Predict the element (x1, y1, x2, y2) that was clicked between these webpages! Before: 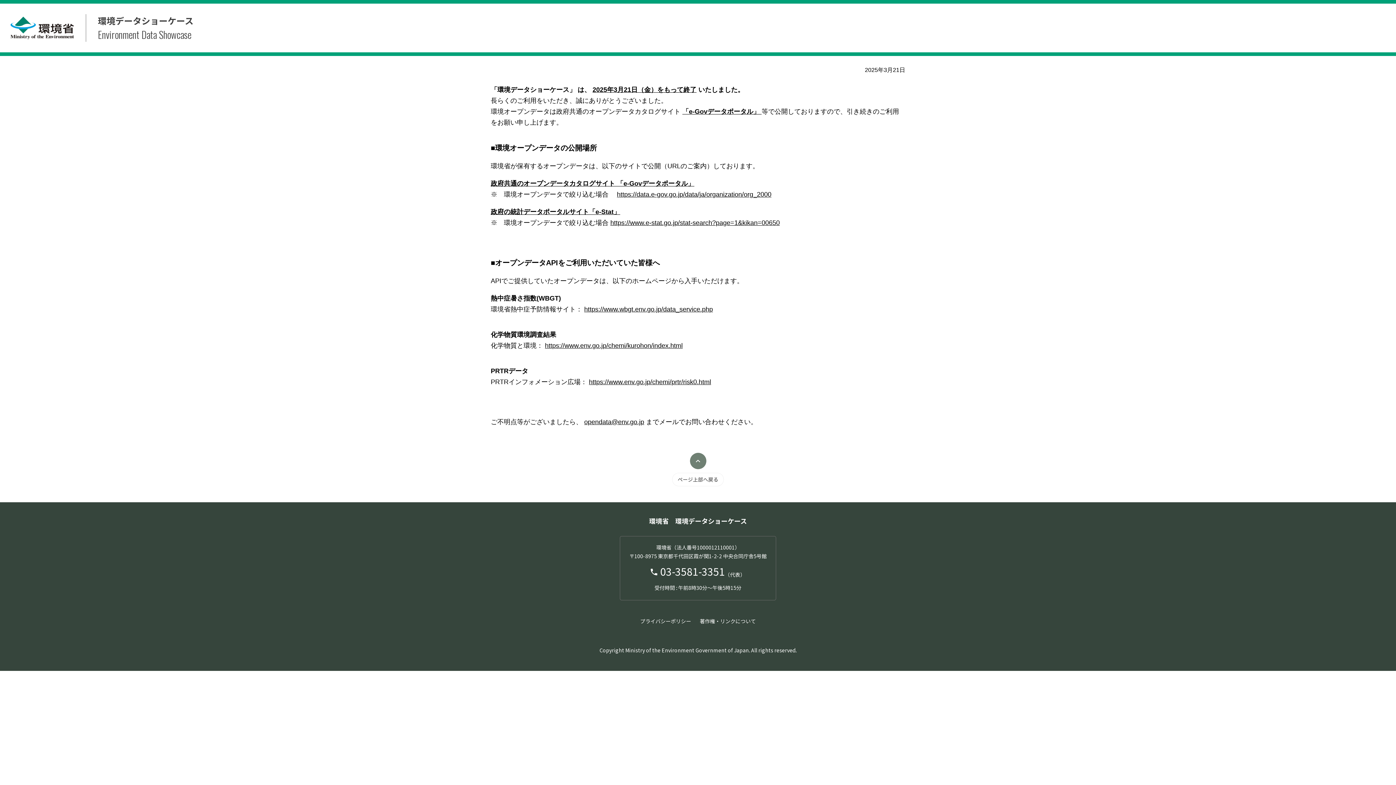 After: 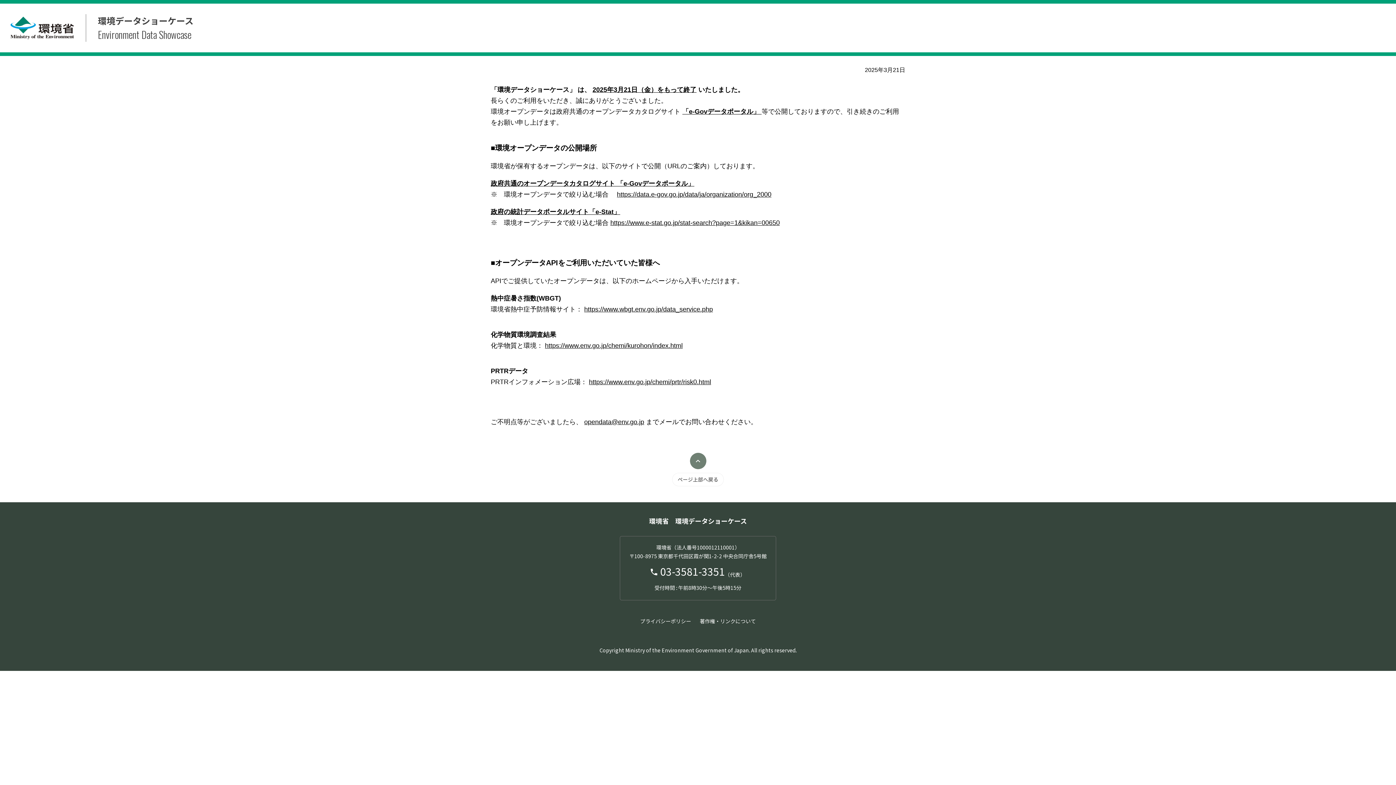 Action: label: https://data.e-gov.go.jp/data/ja/organization/org_2000 bbox: (617, 190, 771, 198)